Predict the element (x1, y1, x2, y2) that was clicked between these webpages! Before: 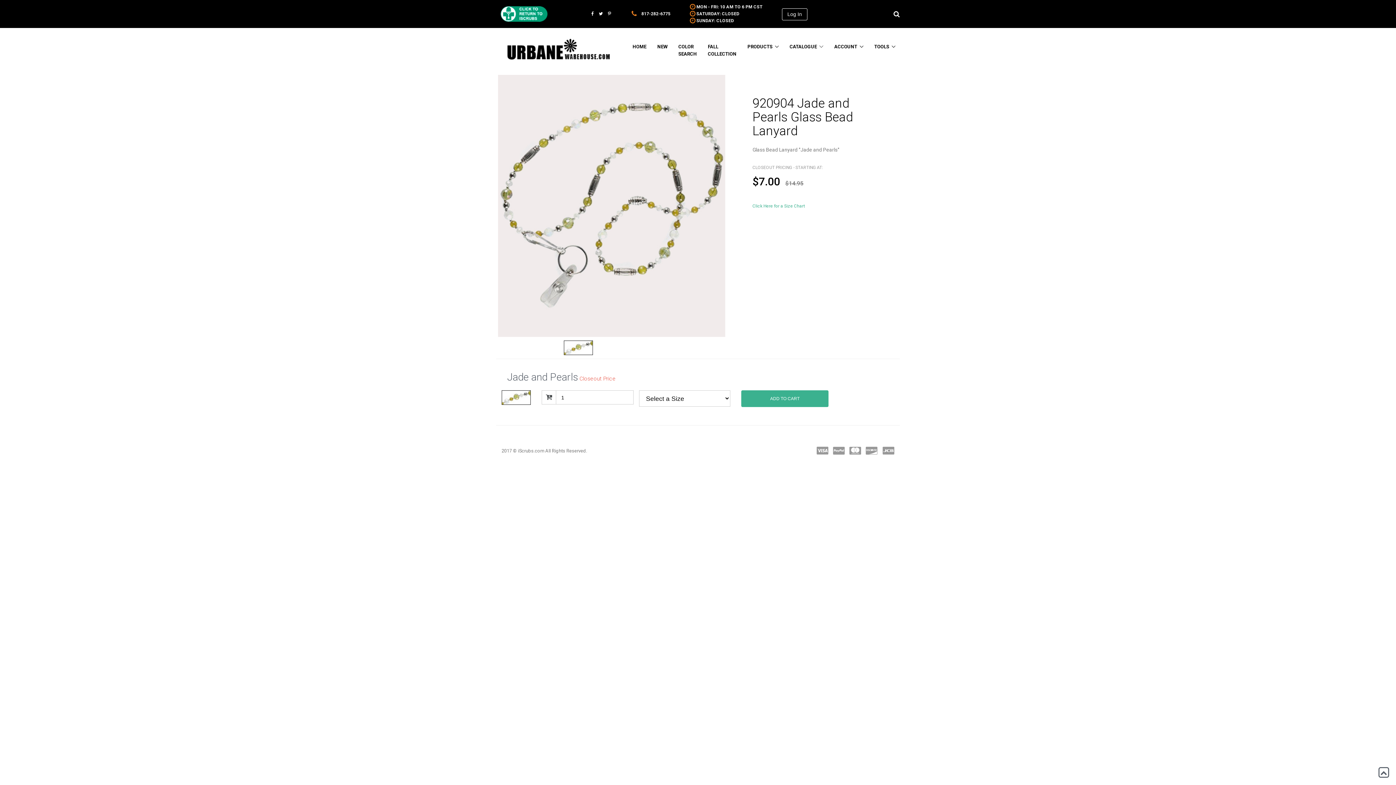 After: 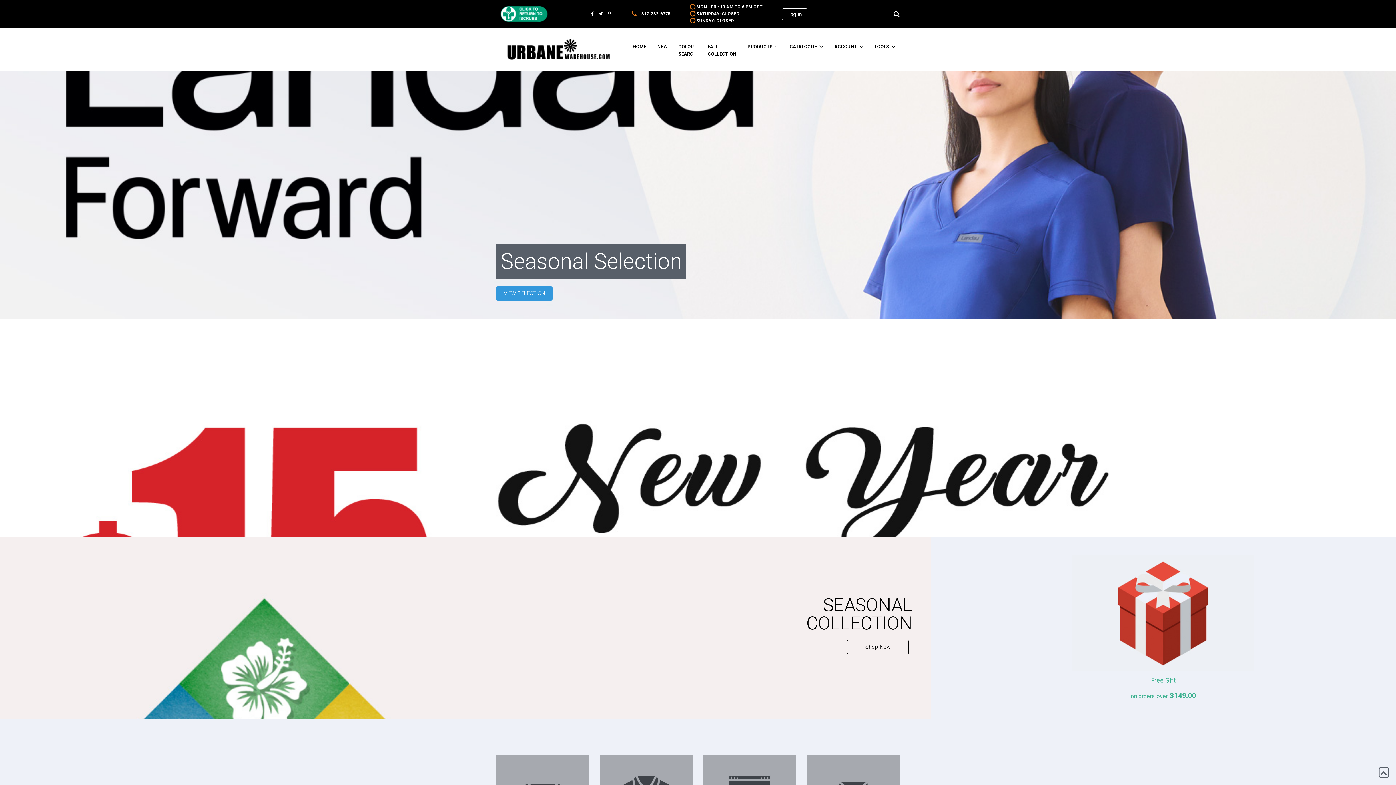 Action: bbox: (496, 34, 622, 65)